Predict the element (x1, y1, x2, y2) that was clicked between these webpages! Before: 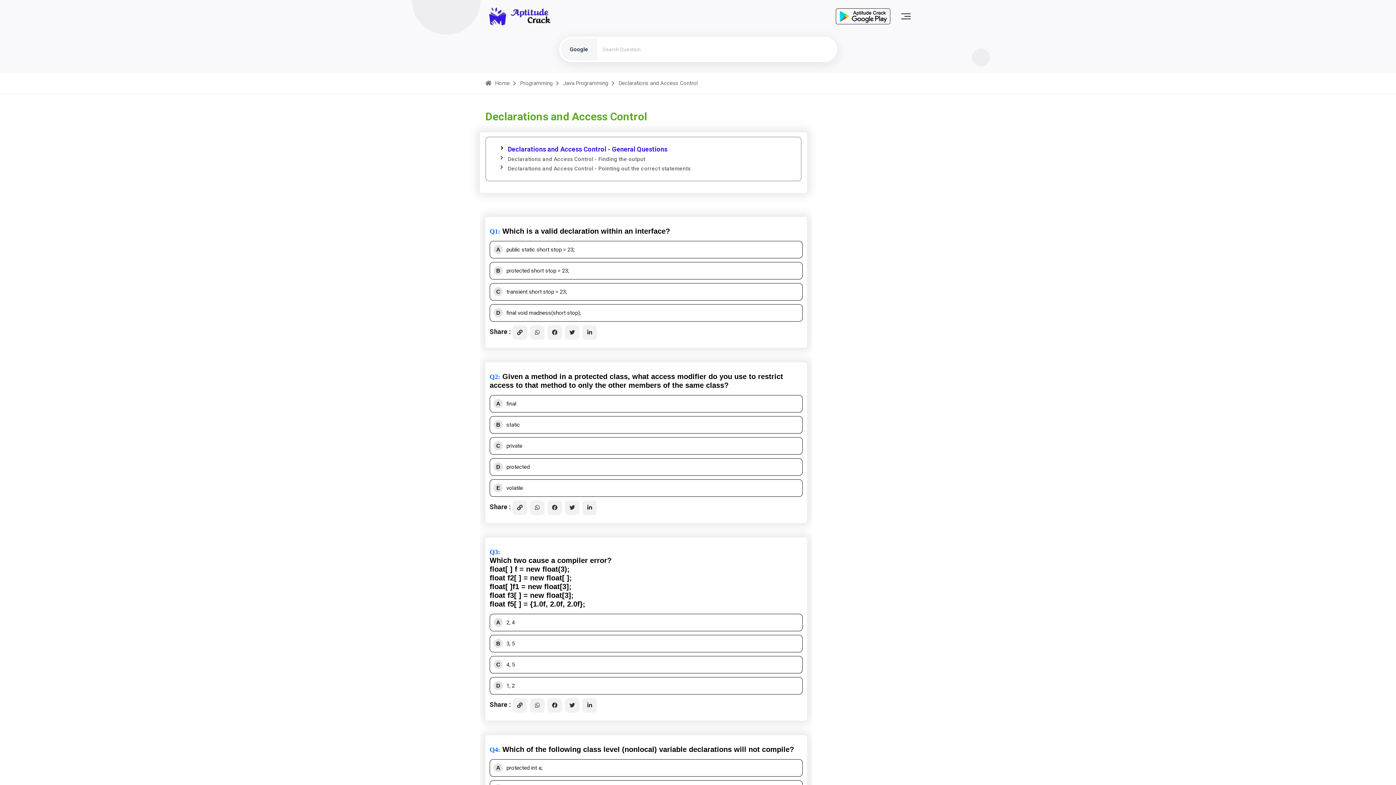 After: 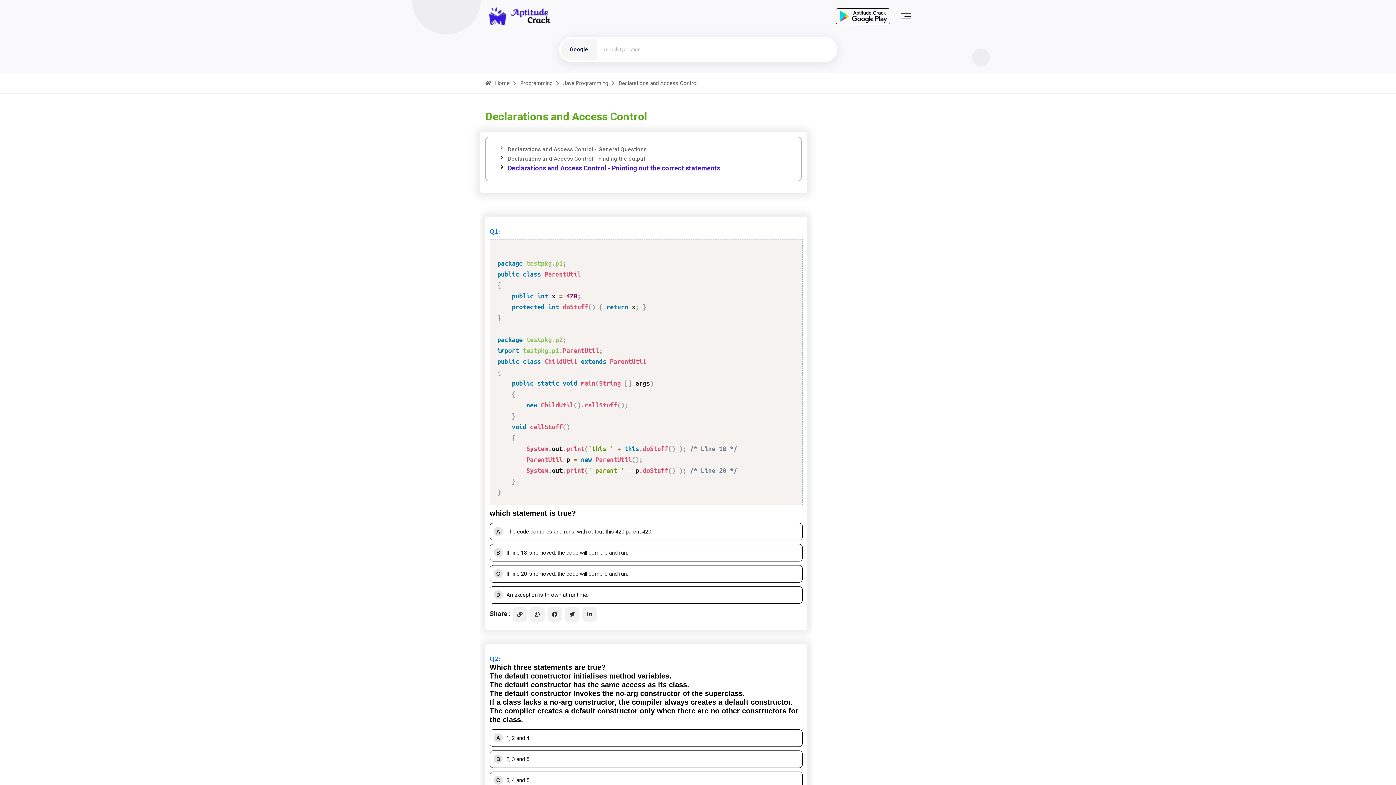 Action: label: Declarations and Access Control - Pointing out the correct statements bbox: (500, 164, 690, 173)